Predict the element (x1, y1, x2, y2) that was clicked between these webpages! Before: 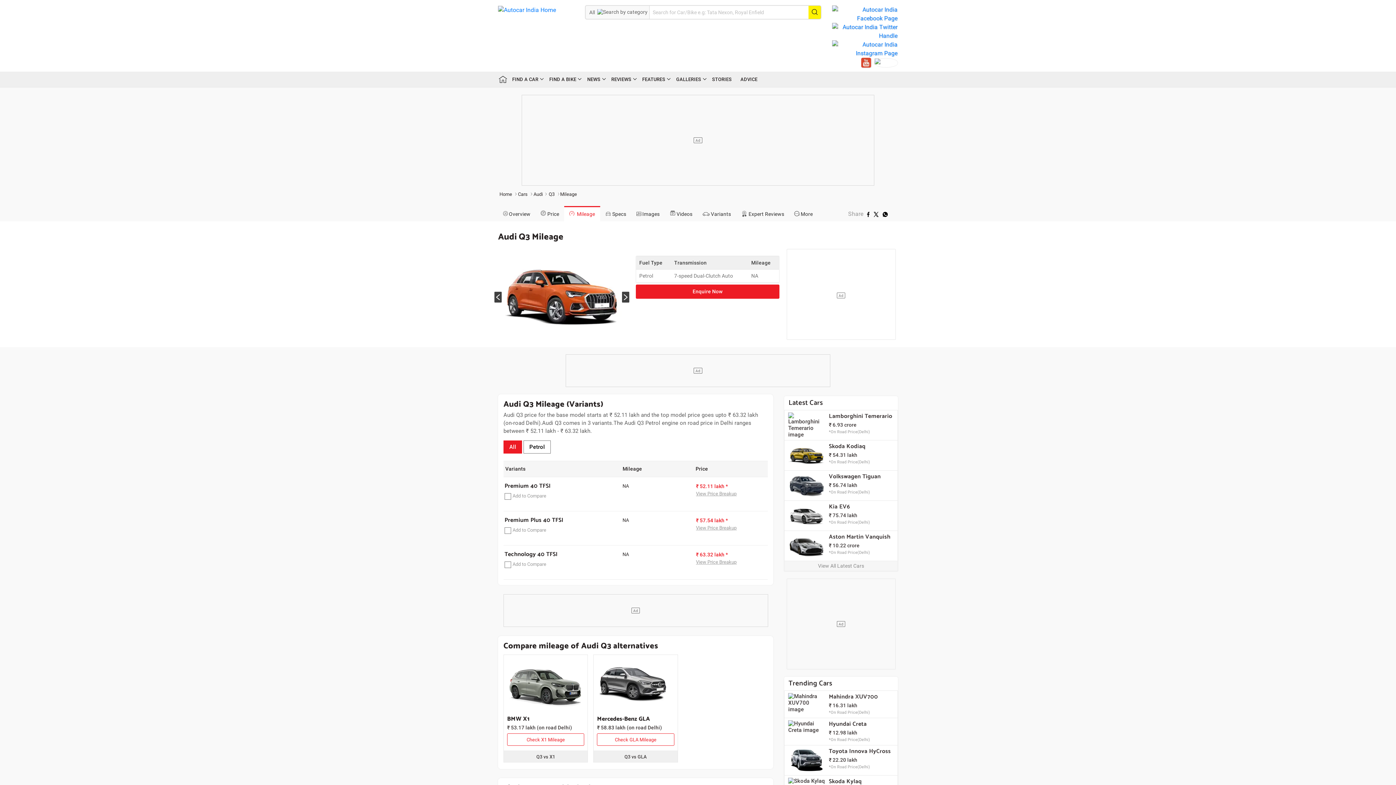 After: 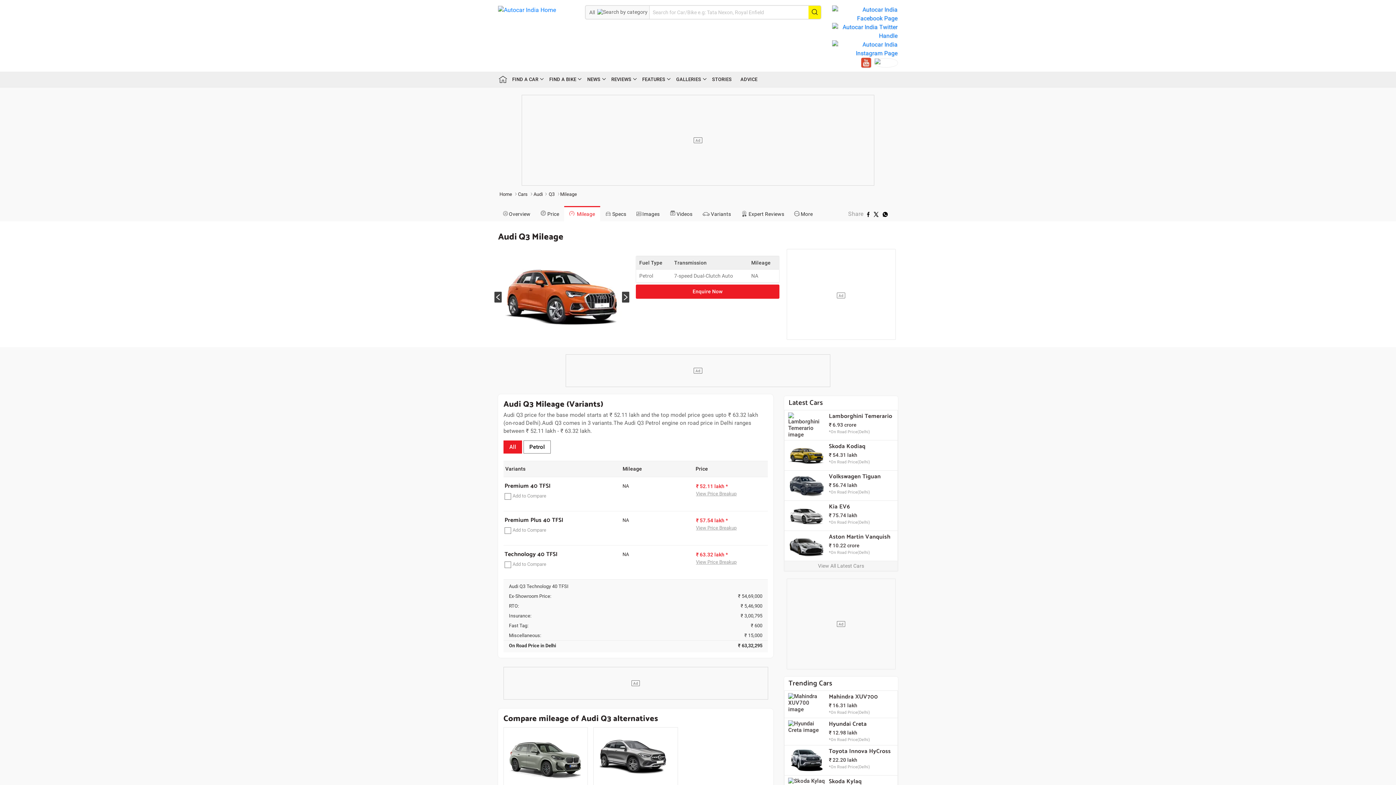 Action: label: View Price Breakup bbox: (696, 559, 736, 565)